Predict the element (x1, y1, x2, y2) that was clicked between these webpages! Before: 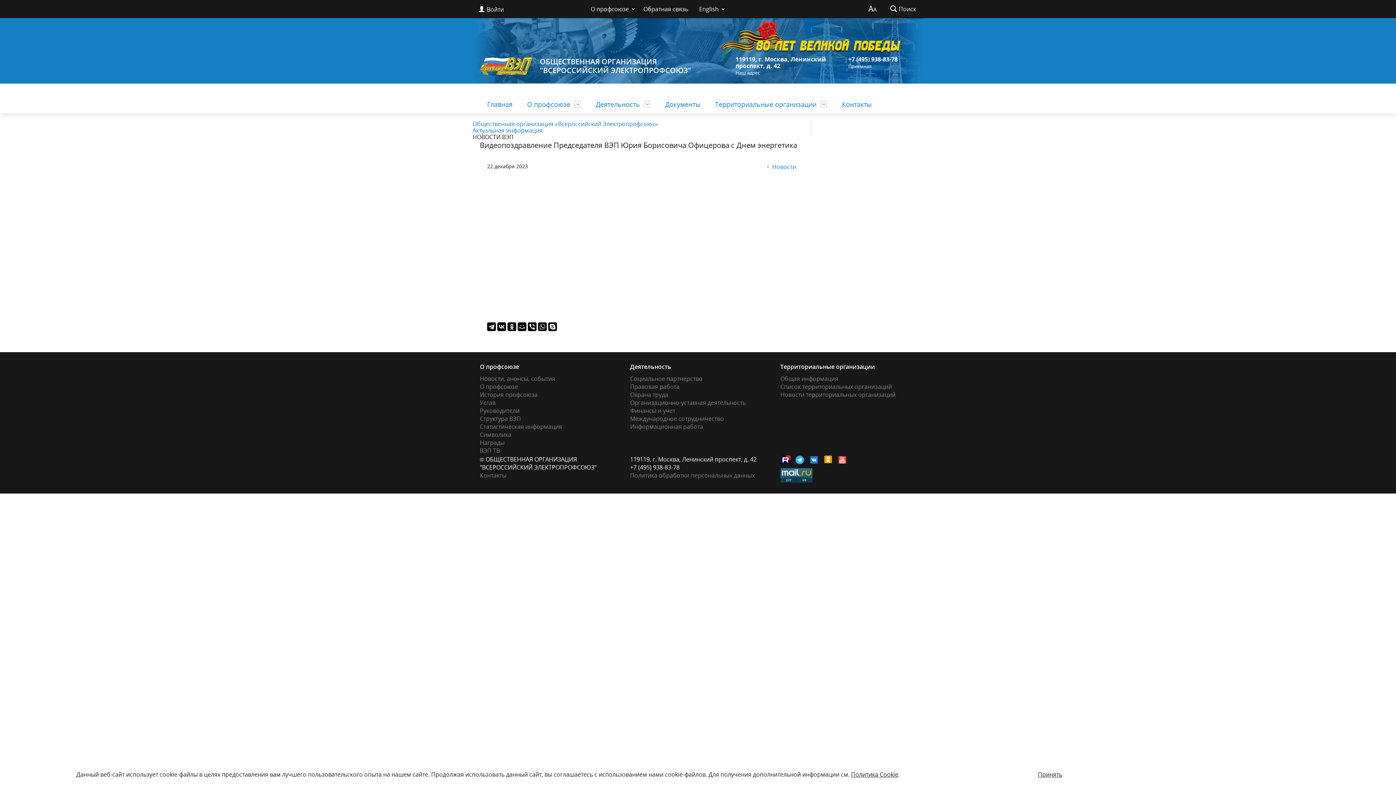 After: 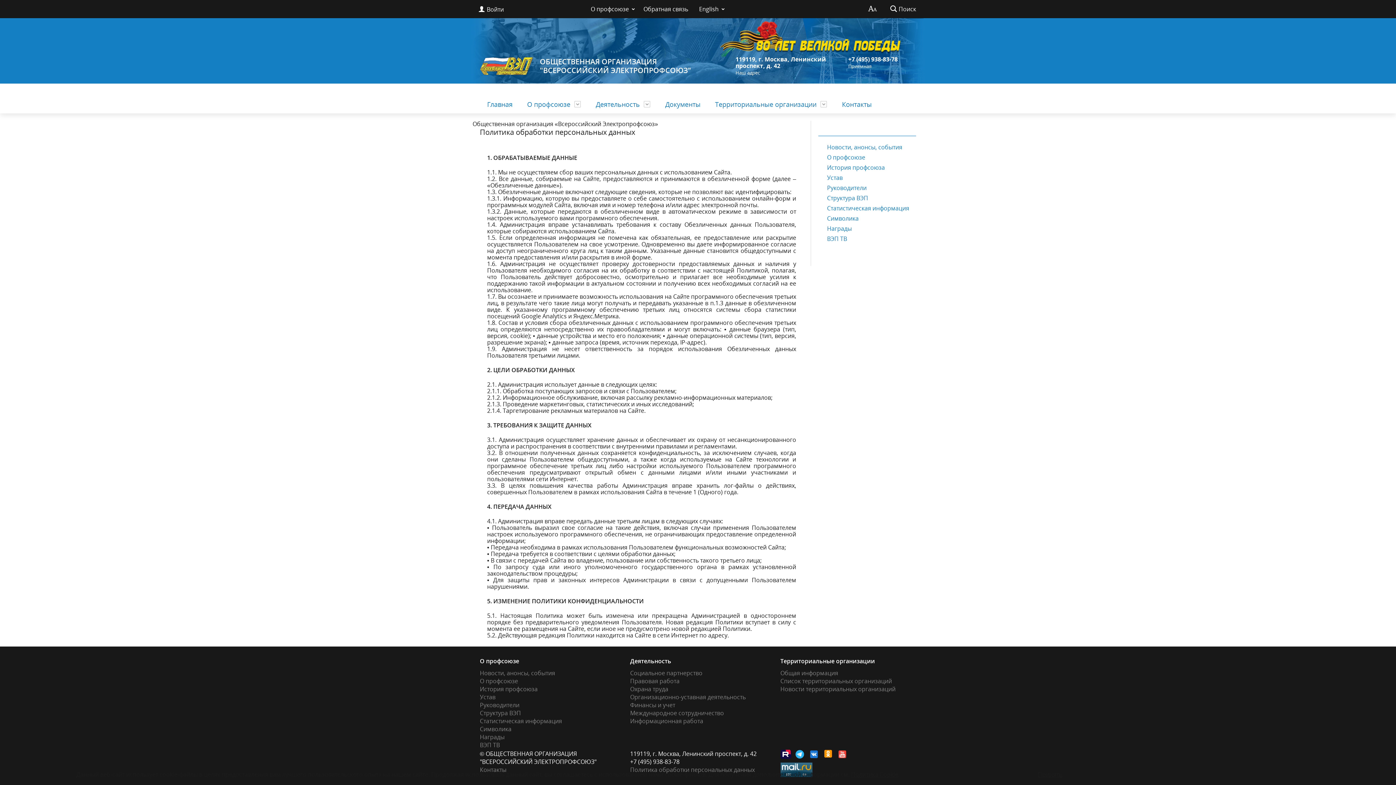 Action: bbox: (630, 471, 755, 479) label: Политика обработки персональных данных